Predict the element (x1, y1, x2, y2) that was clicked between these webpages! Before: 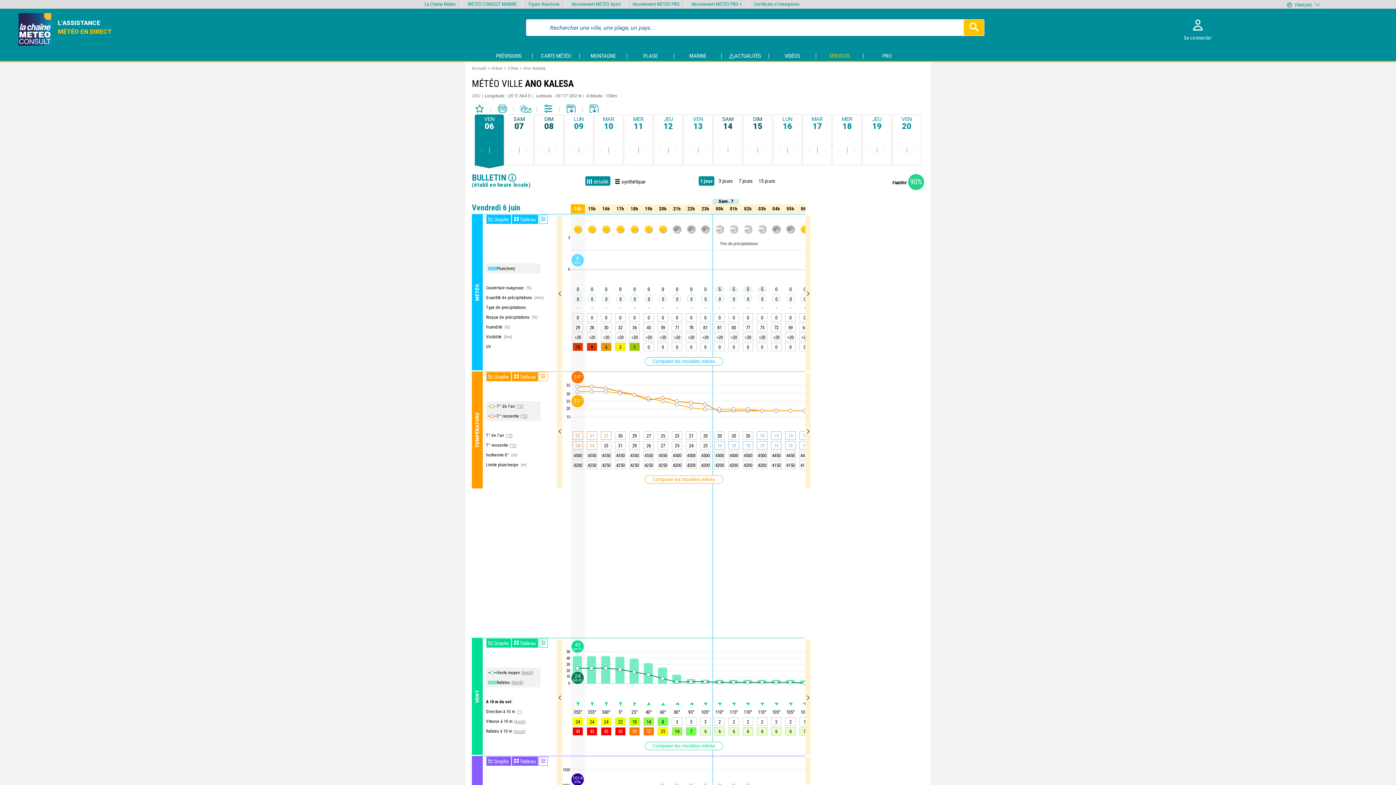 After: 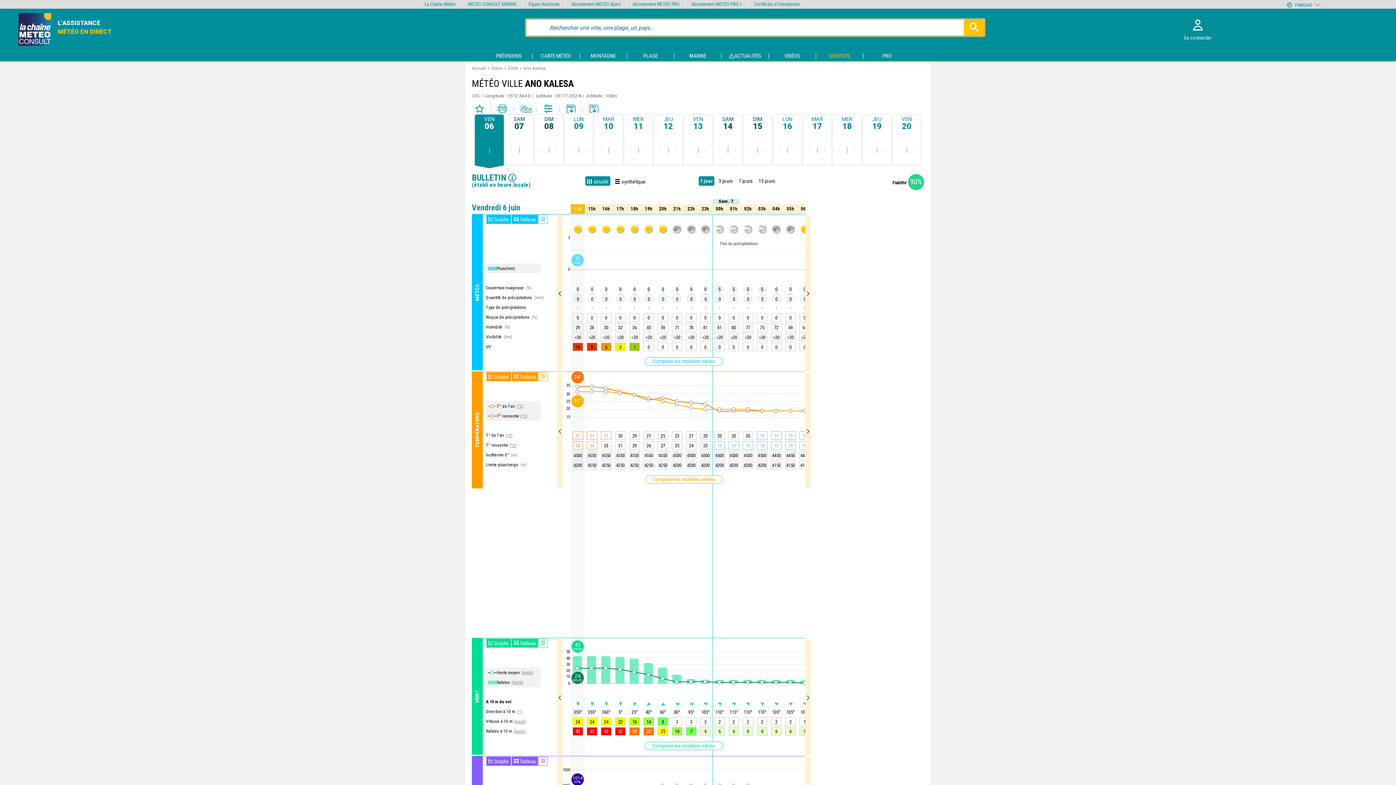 Action: bbox: (964, 19, 984, 35)